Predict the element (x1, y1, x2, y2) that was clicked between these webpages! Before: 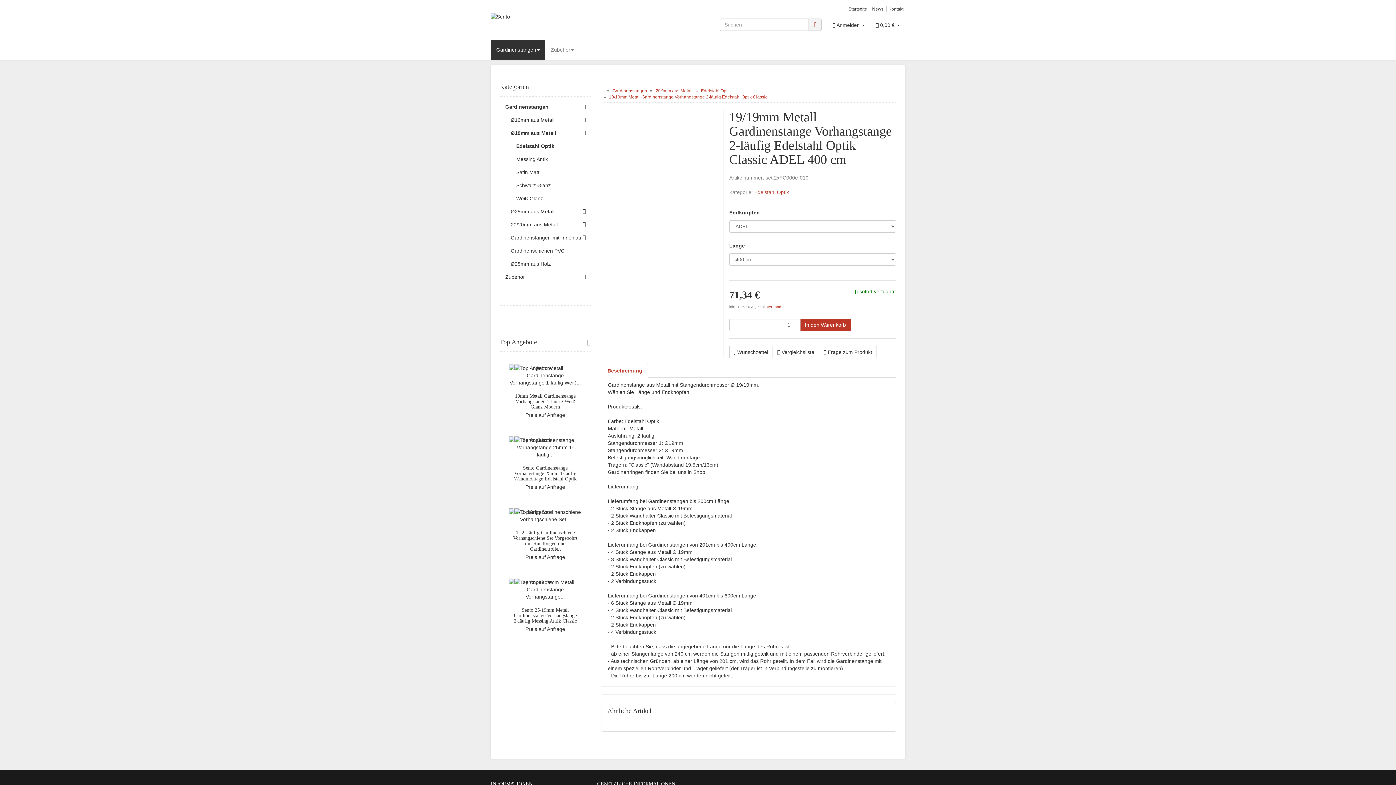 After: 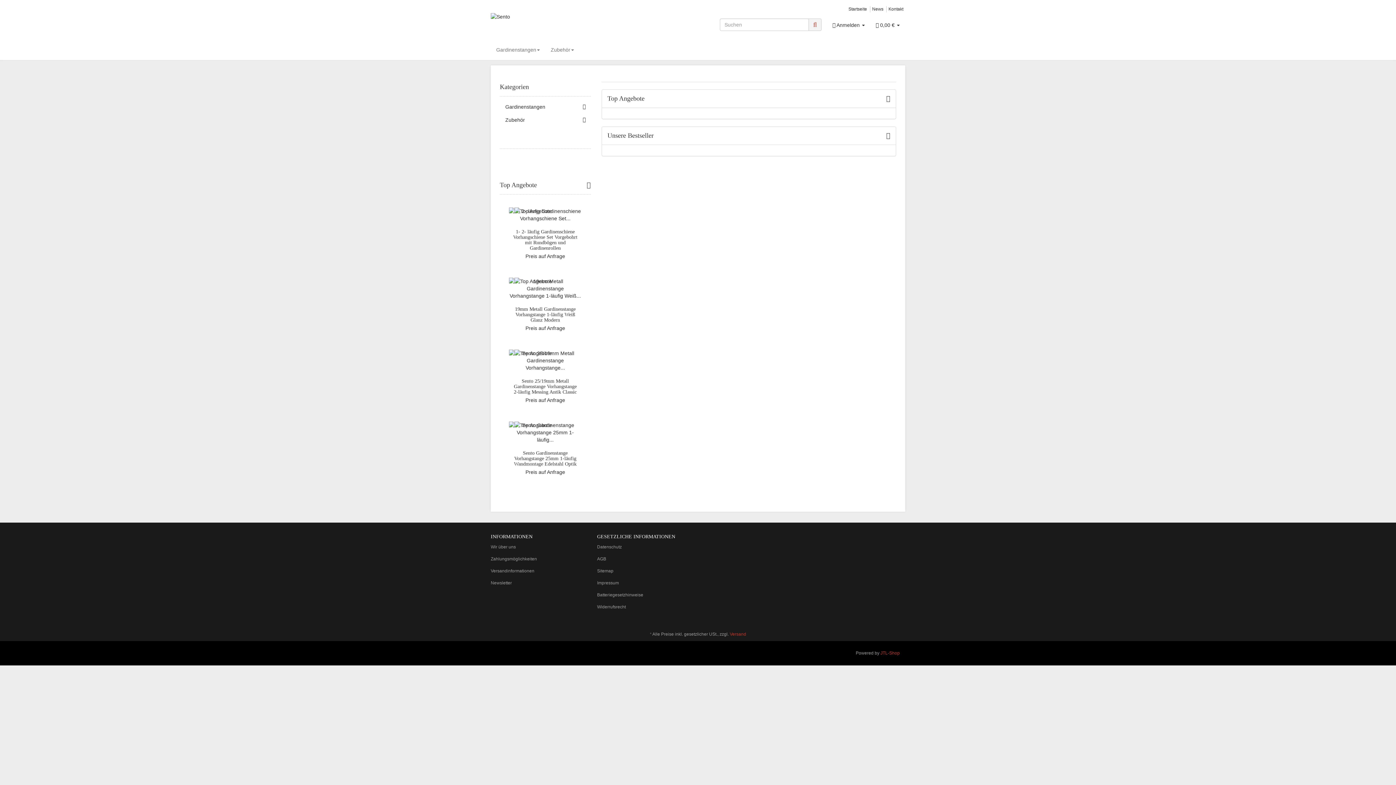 Action: bbox: (601, 364, 648, 377) label: Beschreibung